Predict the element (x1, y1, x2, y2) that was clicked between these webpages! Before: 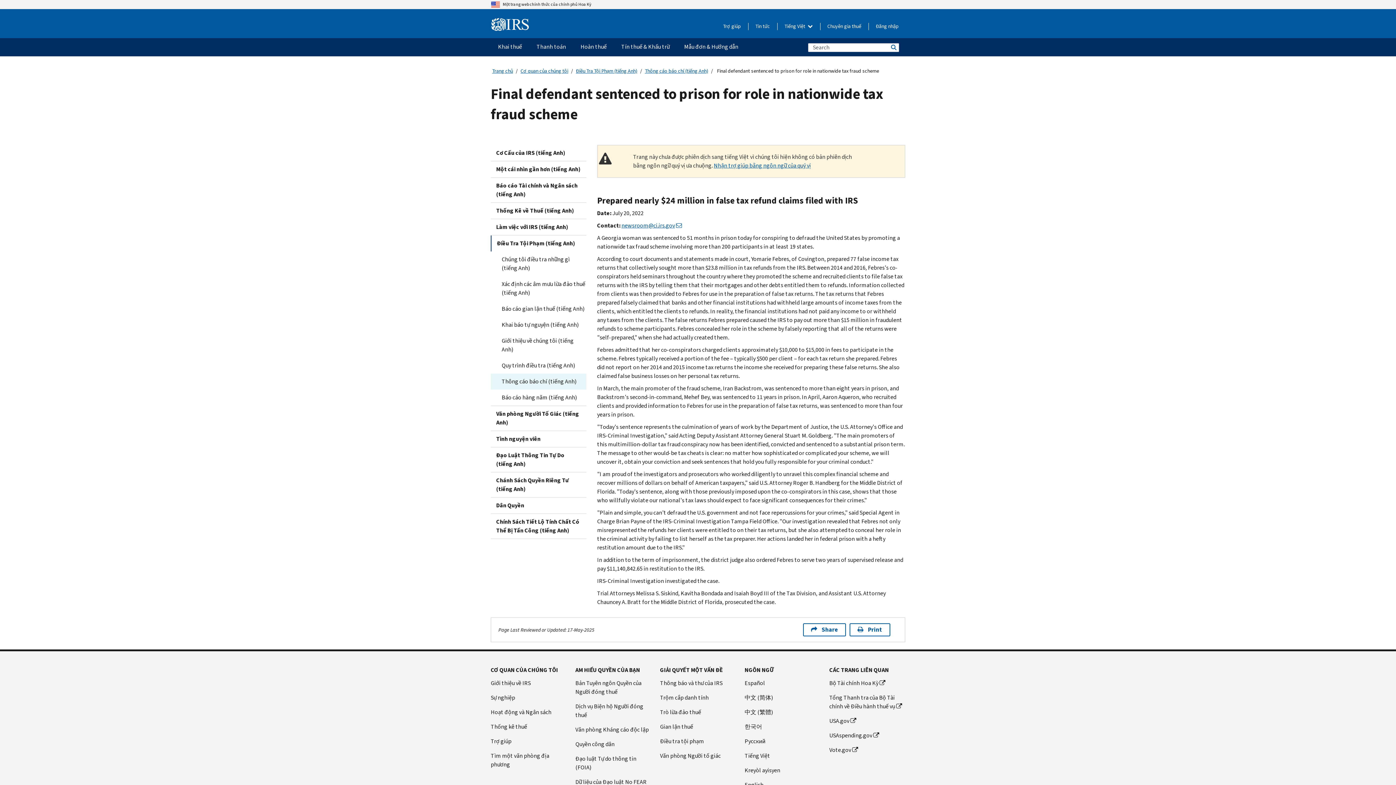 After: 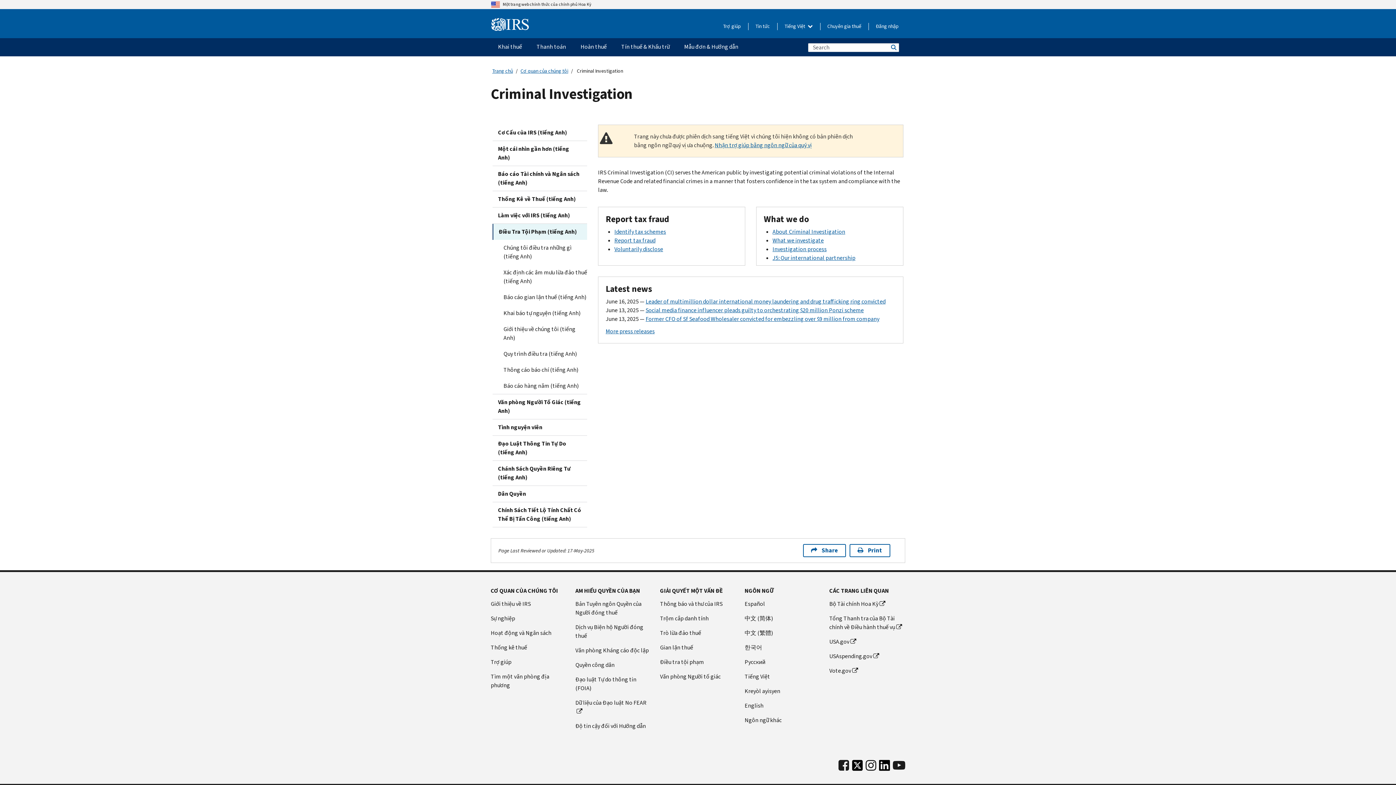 Action: bbox: (576, 67, 637, 74) label: Điều Tra Tội Phạm (tiếng Anh)